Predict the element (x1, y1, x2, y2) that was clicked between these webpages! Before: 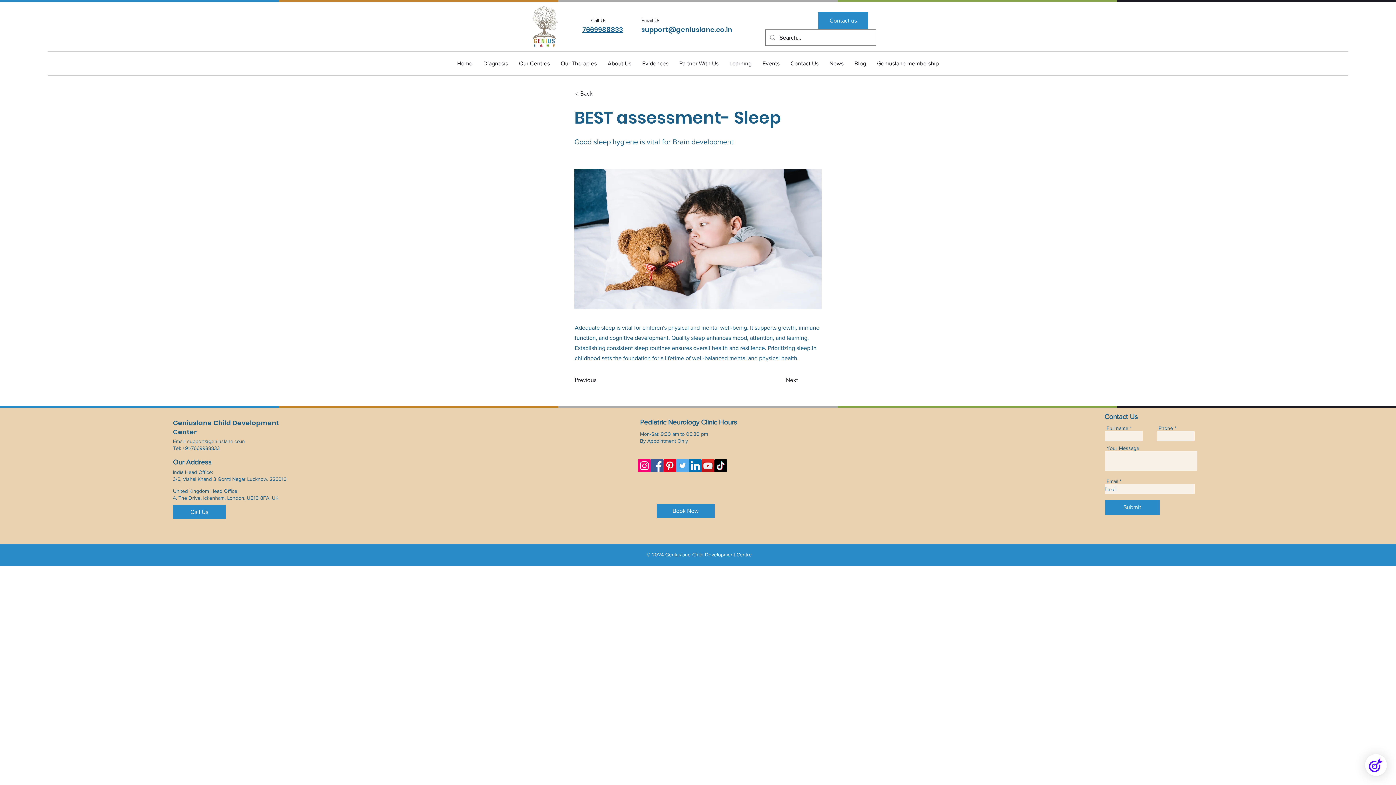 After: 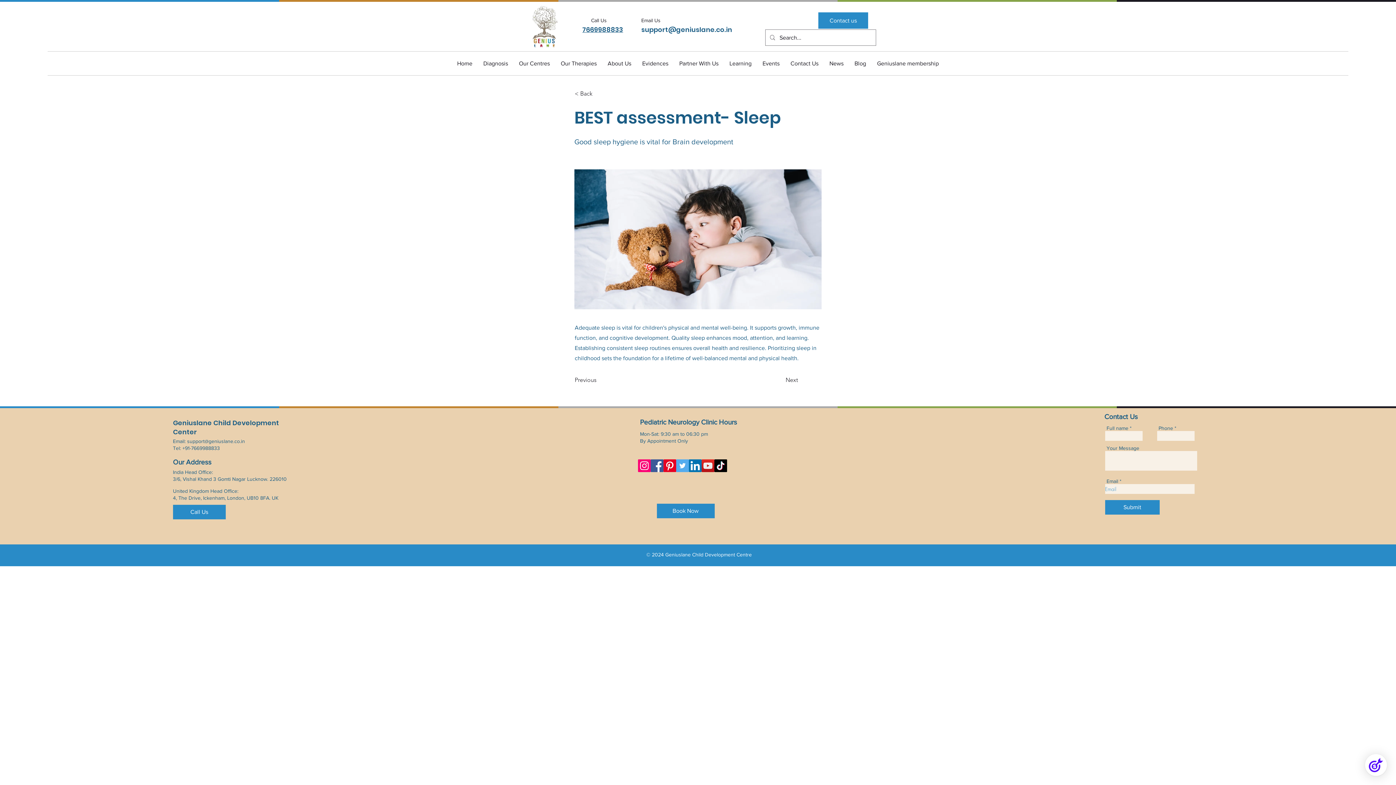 Action: label: Follow Geniuslane on Facebook bbox: (650, 459, 663, 472)